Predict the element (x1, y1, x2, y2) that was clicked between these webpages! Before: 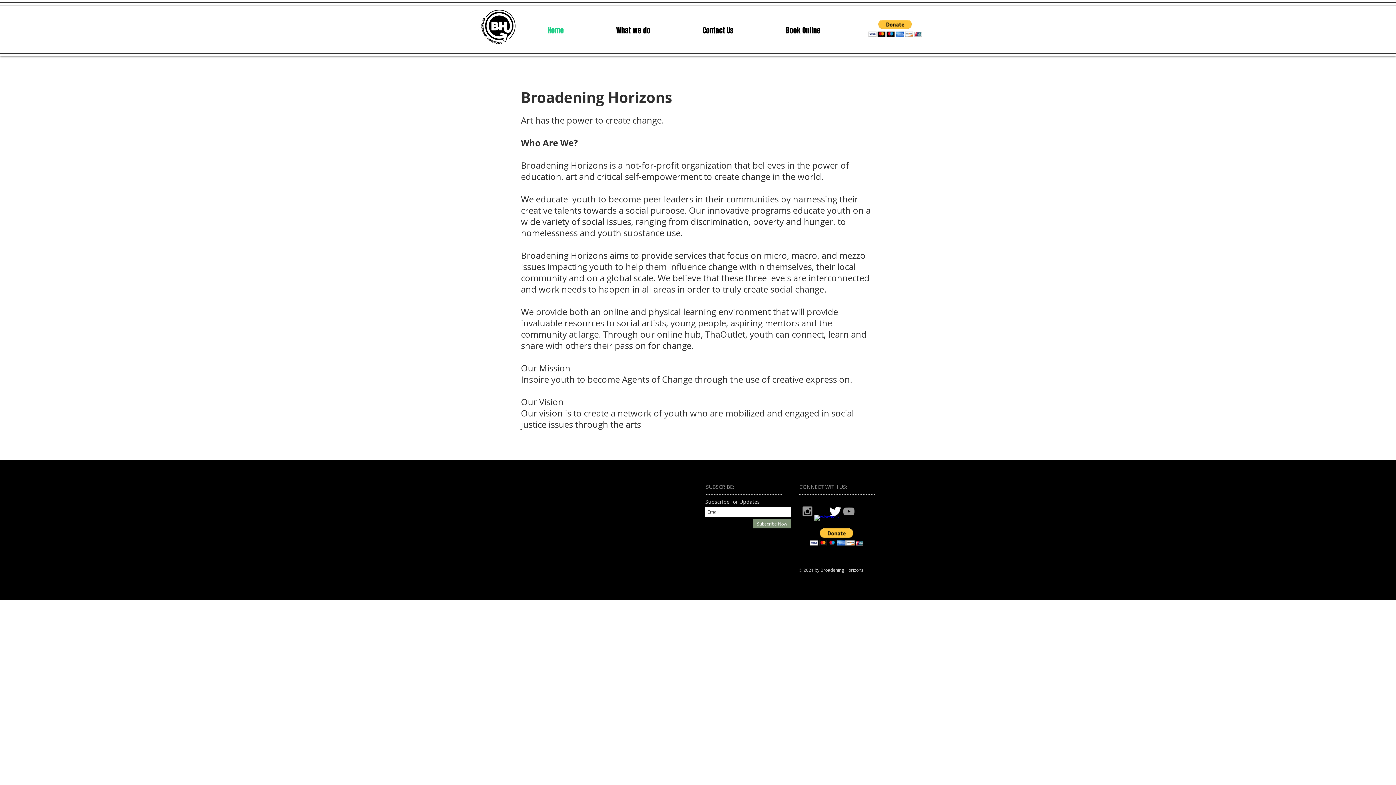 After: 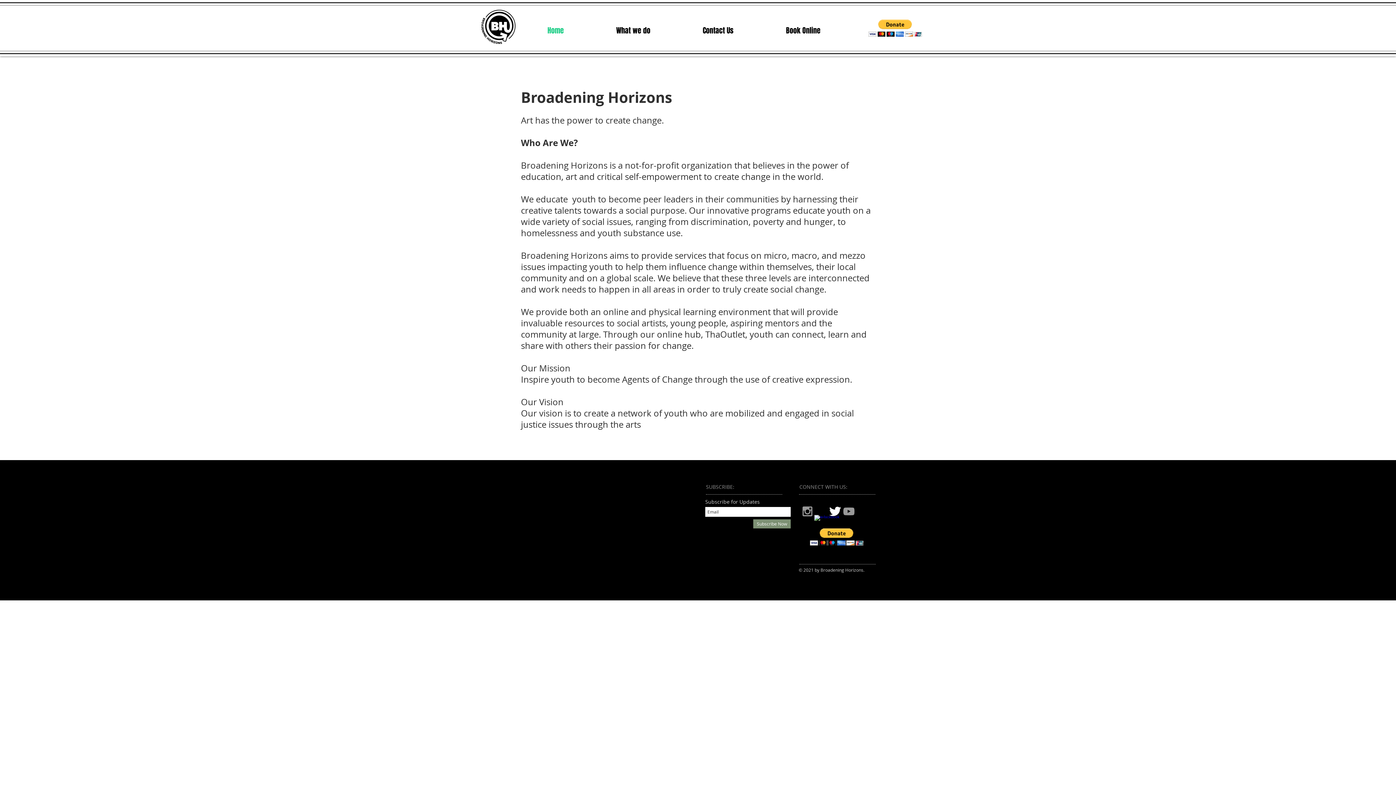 Action: label: Grey YouTube Icon bbox: (842, 504, 856, 518)